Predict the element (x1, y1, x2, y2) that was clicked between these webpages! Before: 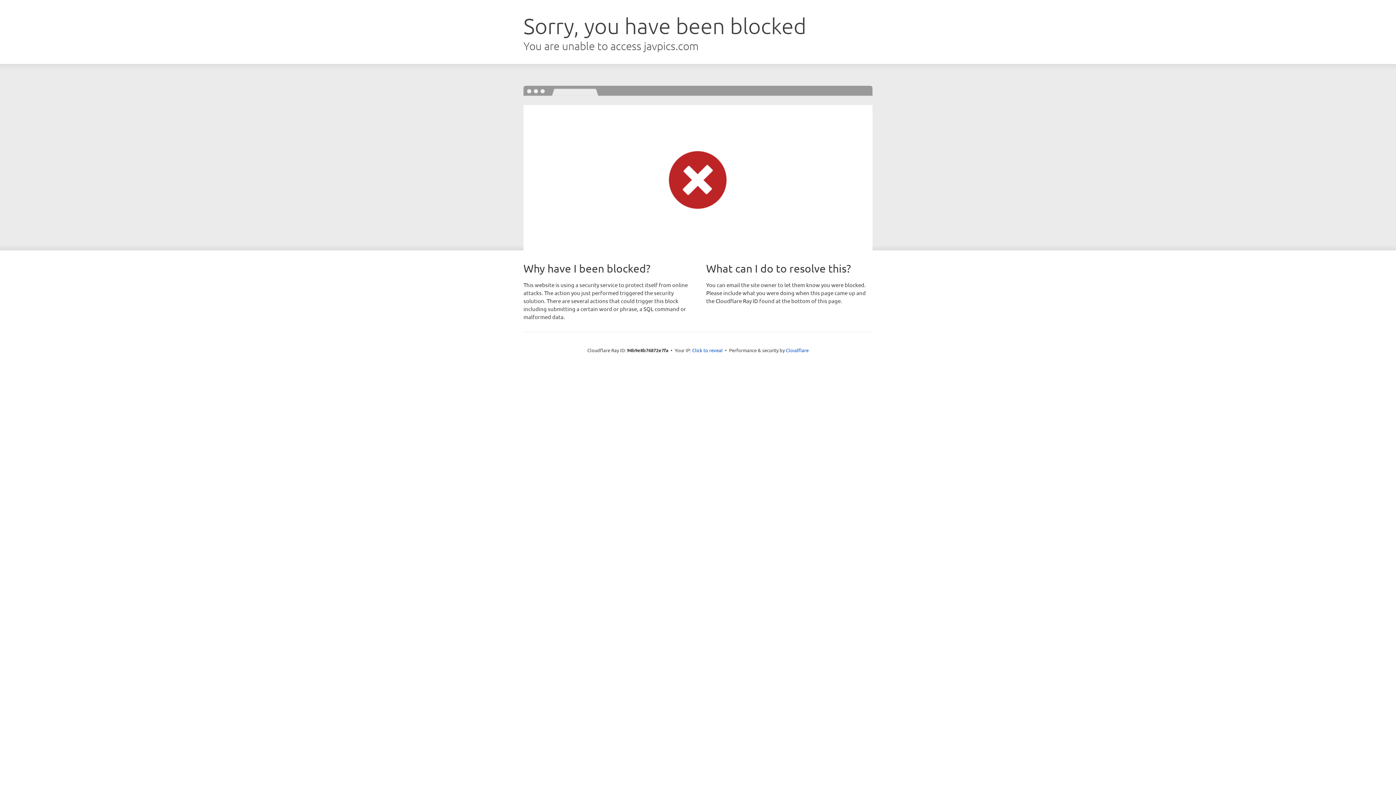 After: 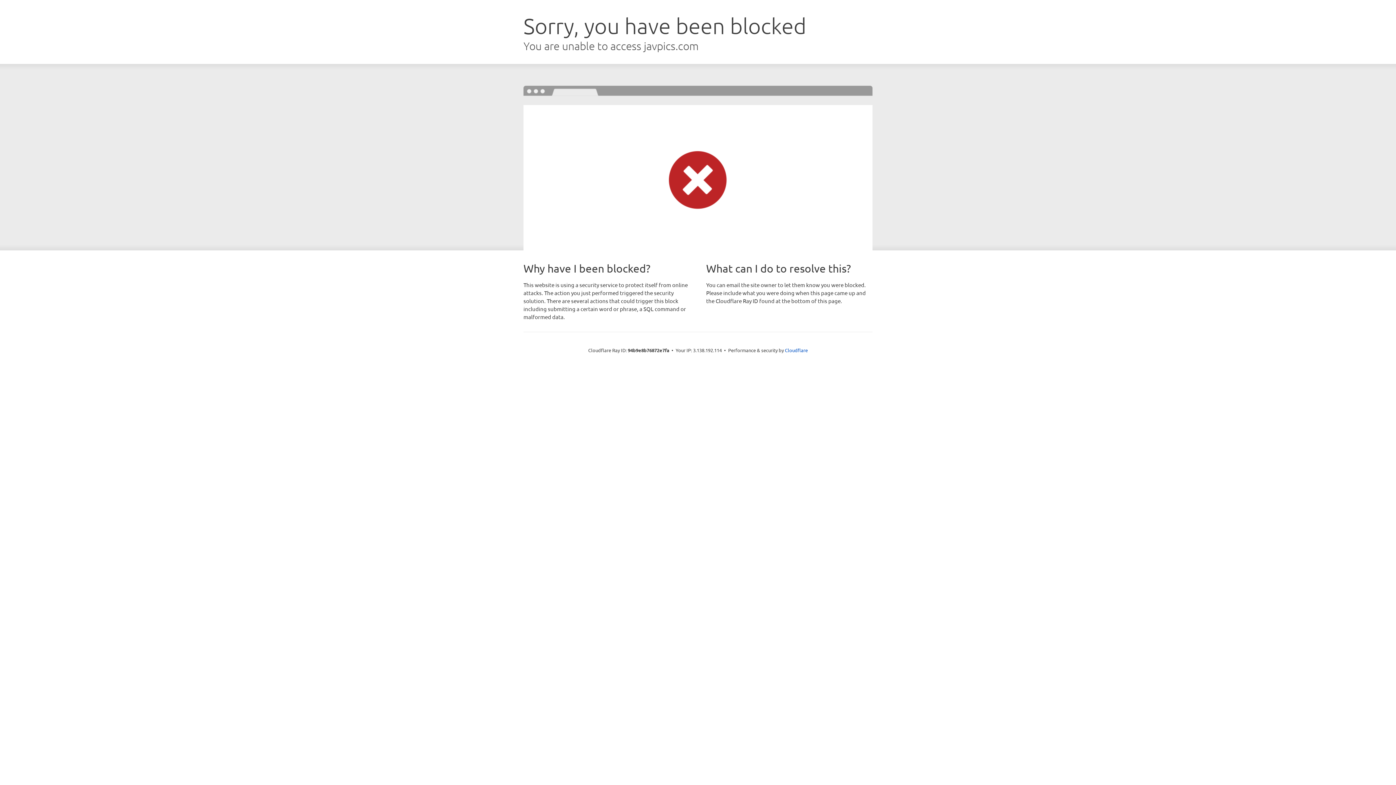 Action: bbox: (692, 346, 722, 353) label: Click to reveal